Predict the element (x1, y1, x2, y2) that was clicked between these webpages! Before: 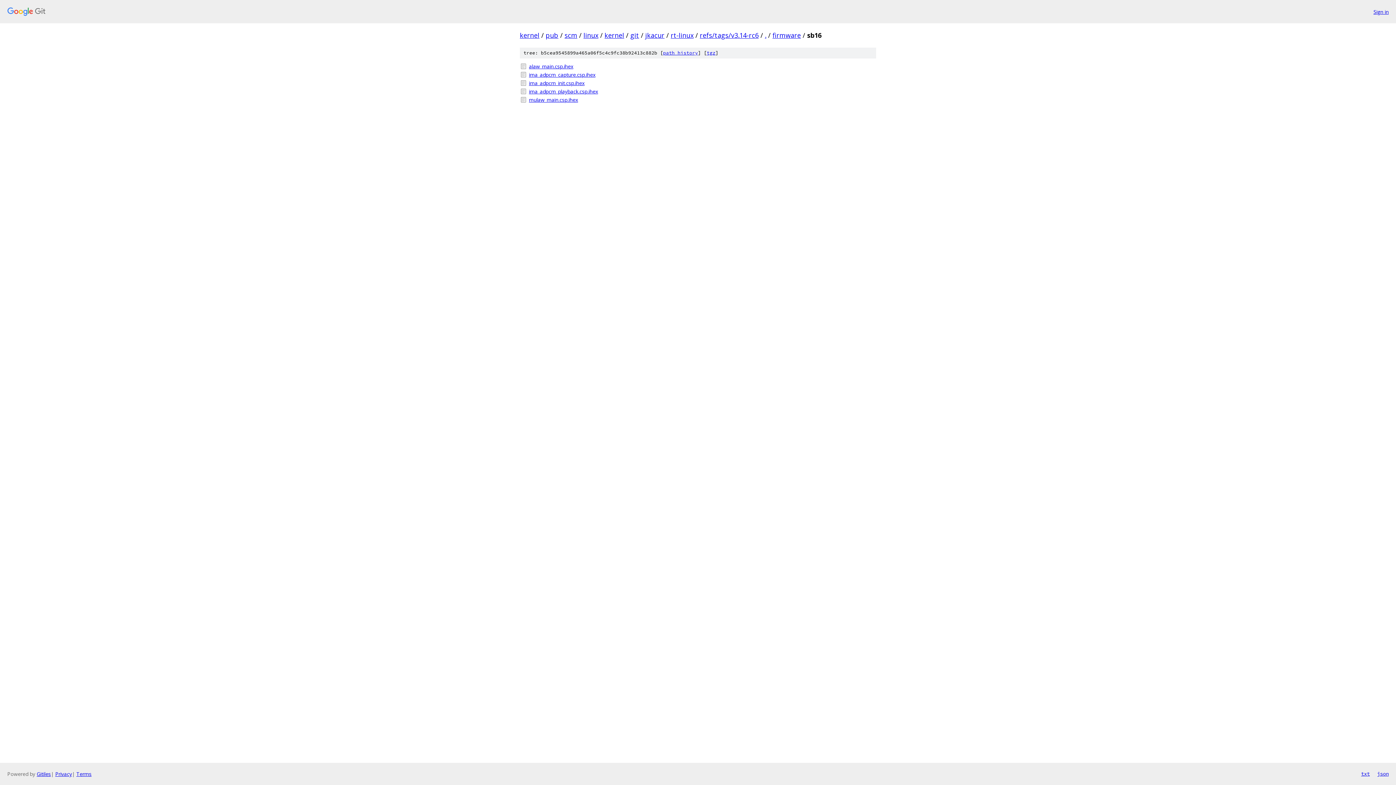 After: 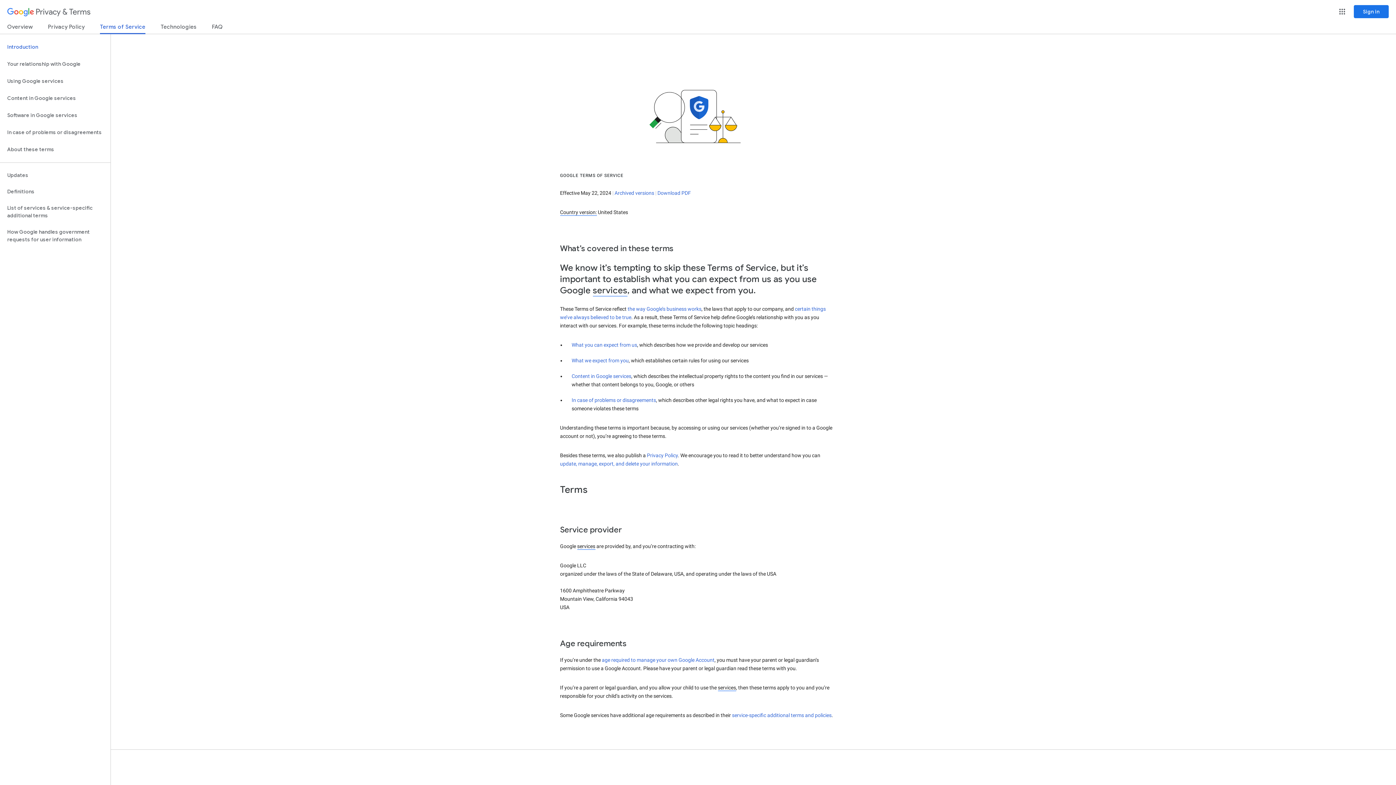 Action: label: Terms bbox: (76, 770, 91, 777)